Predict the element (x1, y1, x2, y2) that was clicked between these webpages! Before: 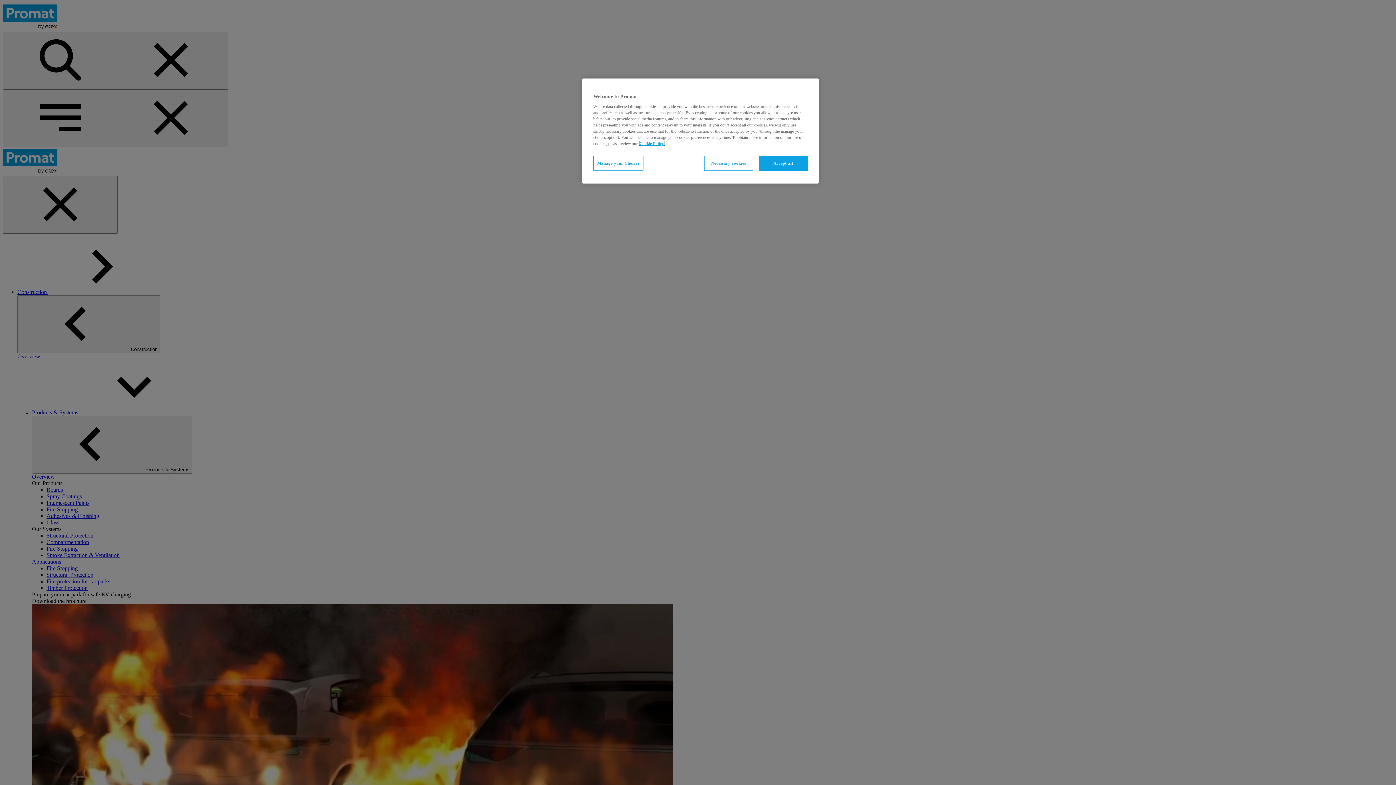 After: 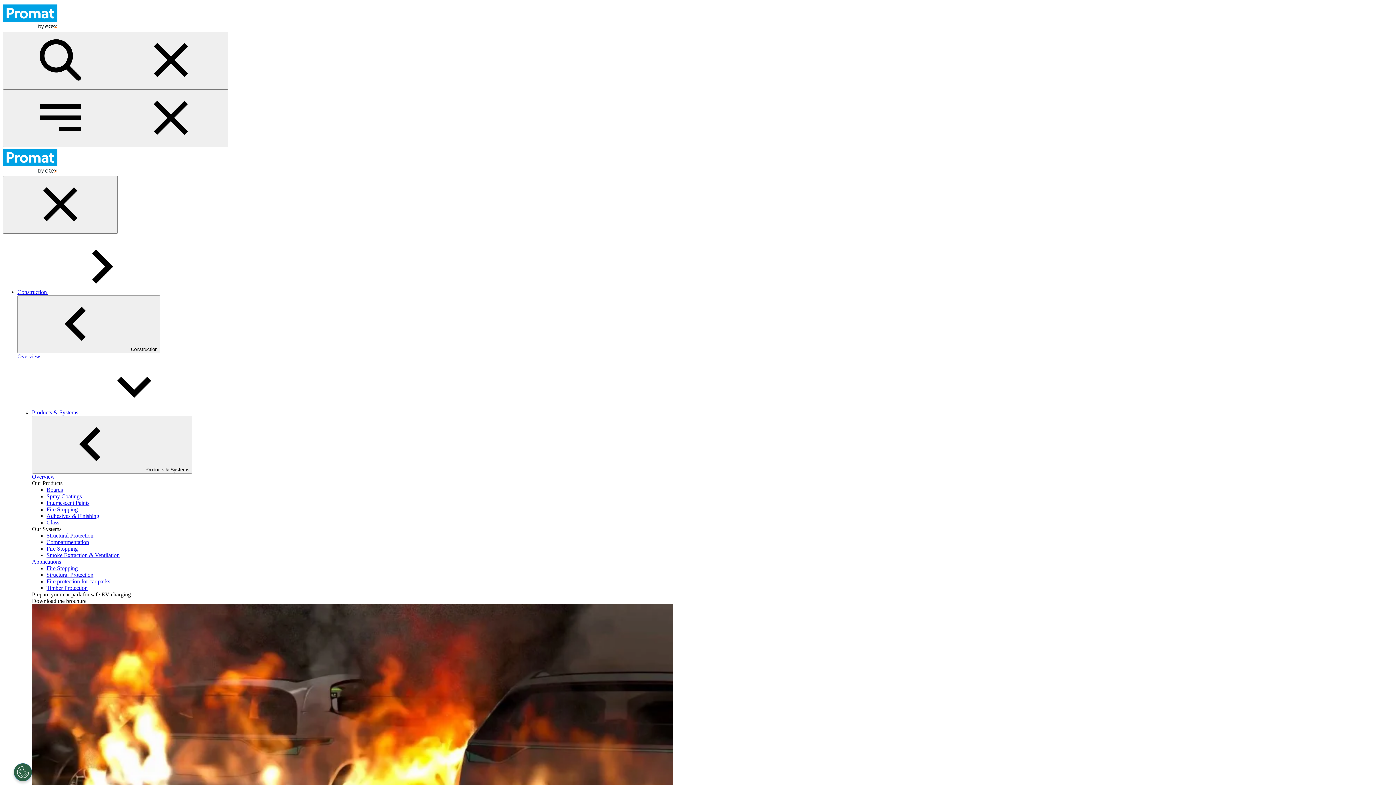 Action: label: Accept all bbox: (758, 156, 808, 170)